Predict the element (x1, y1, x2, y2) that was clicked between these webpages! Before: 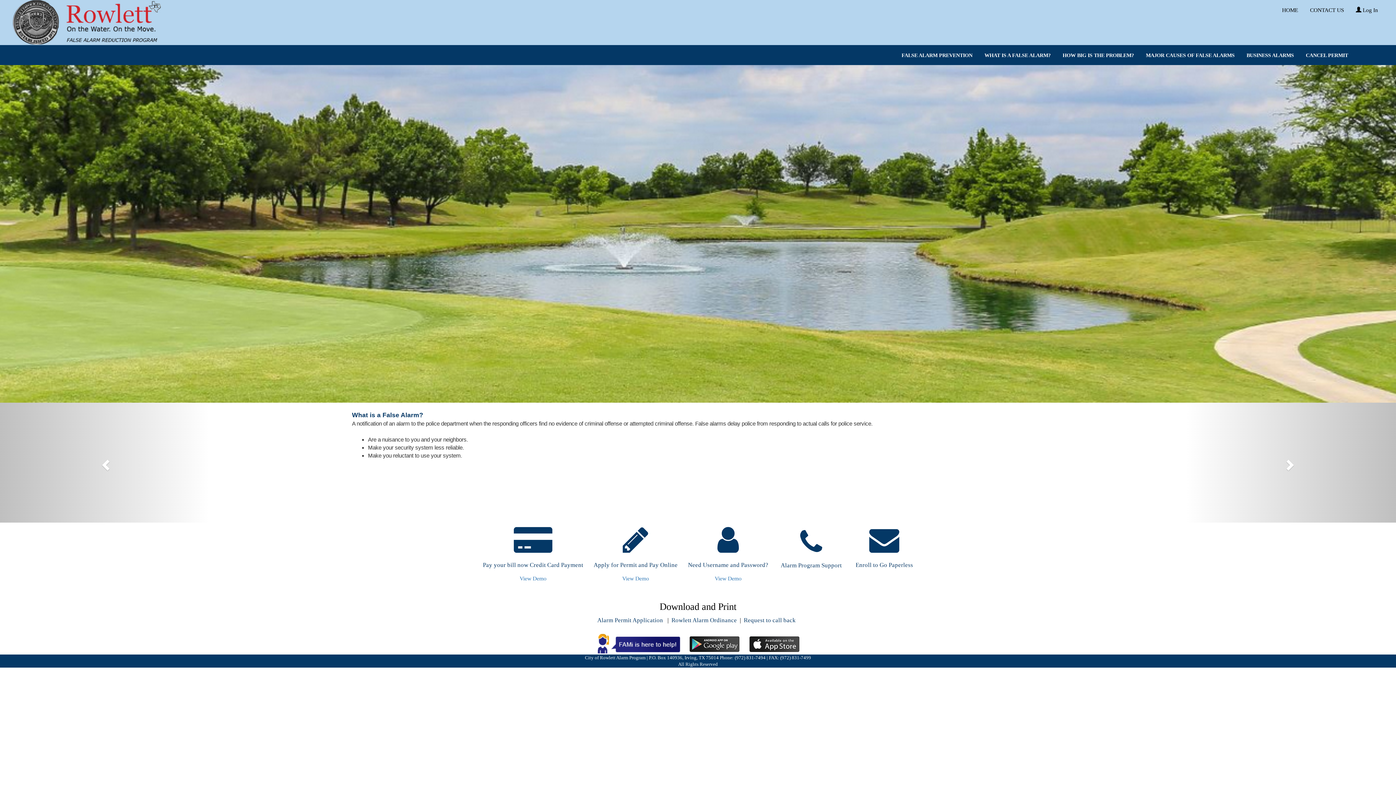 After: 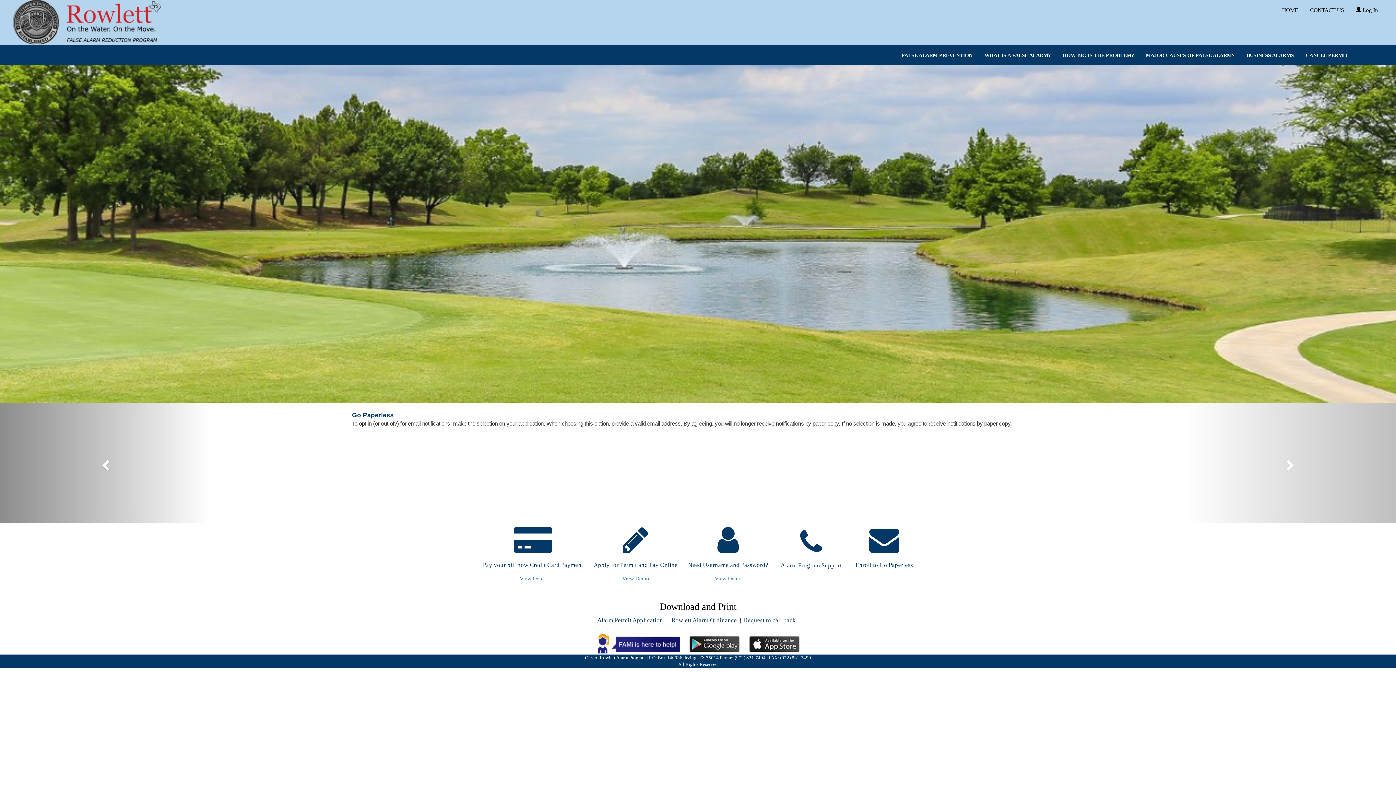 Action: bbox: (0, 366, 190, 475)